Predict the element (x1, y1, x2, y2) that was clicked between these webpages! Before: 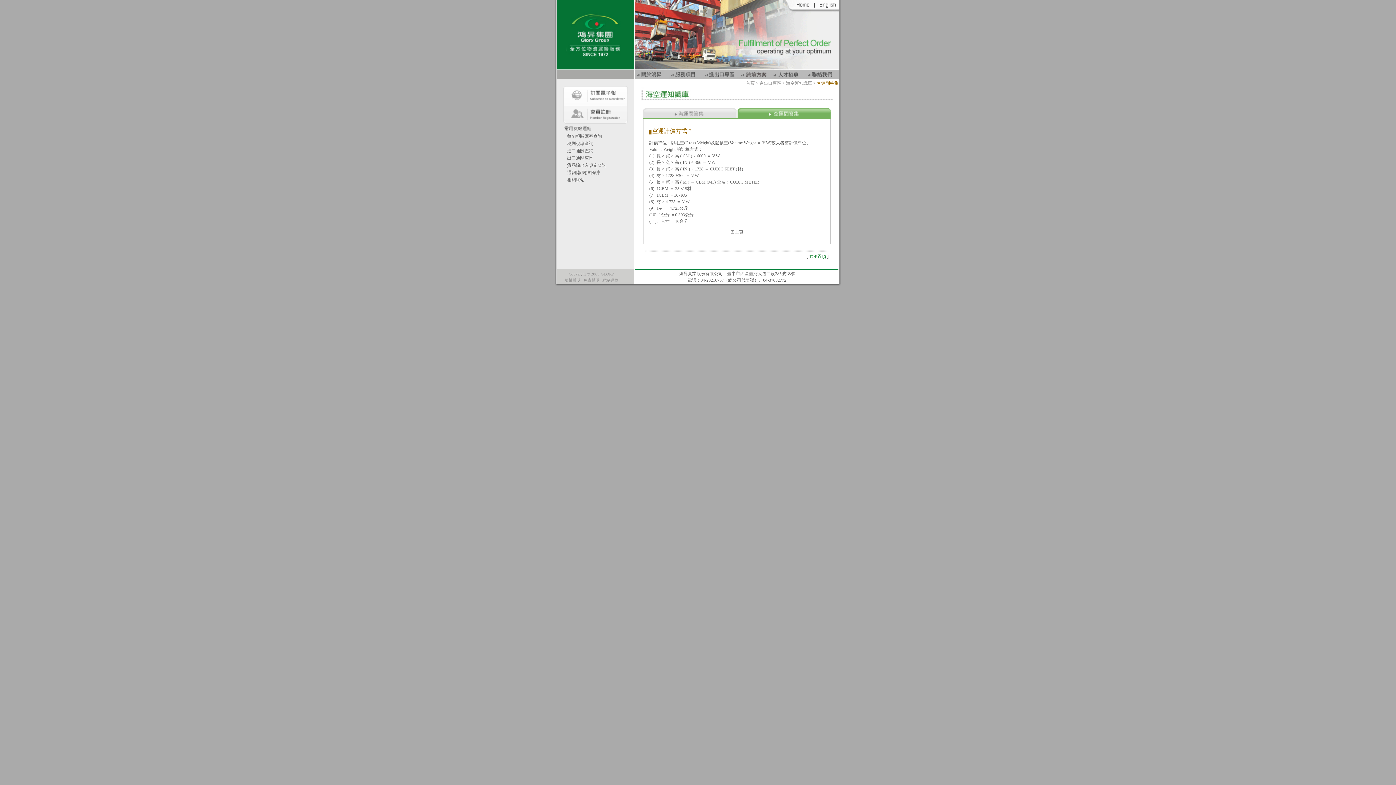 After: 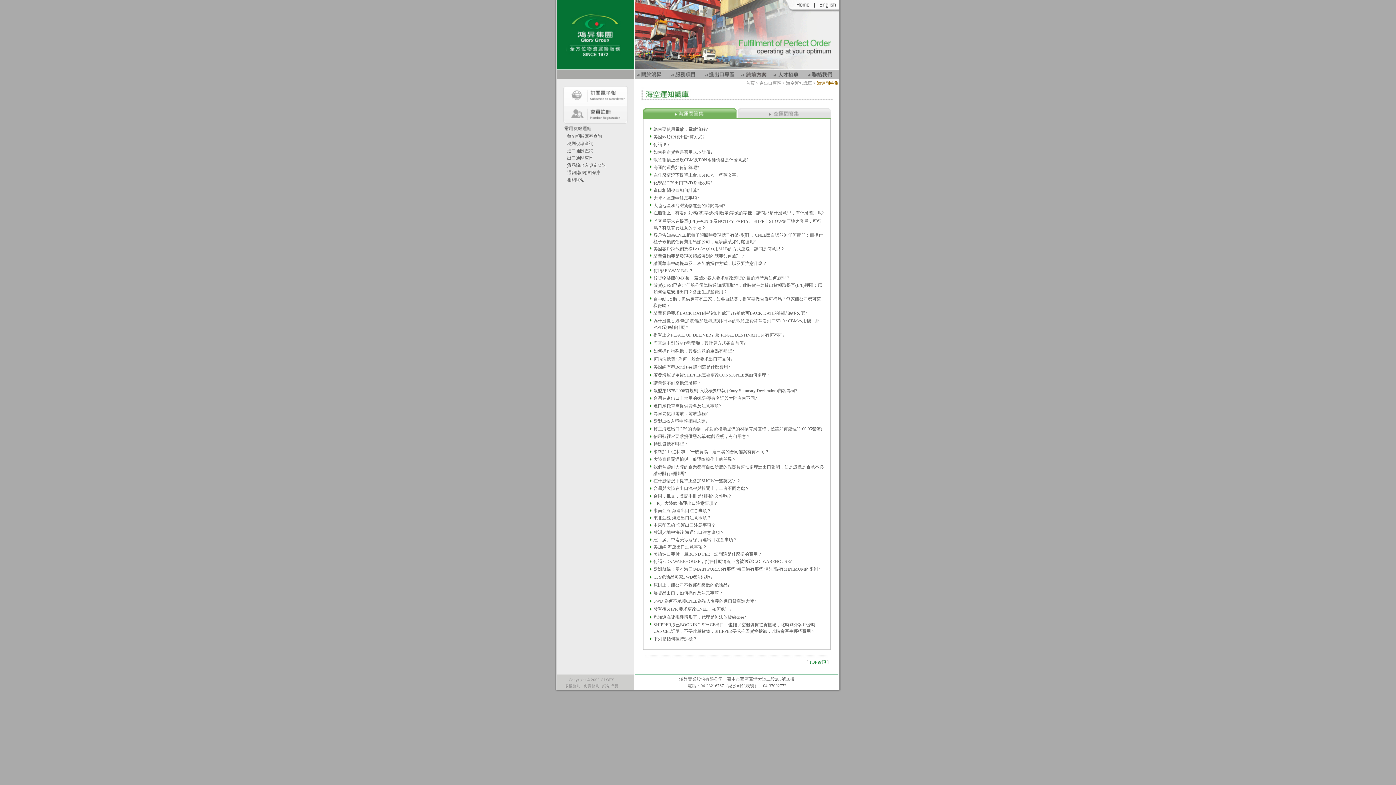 Action: bbox: (639, 115, 736, 120)